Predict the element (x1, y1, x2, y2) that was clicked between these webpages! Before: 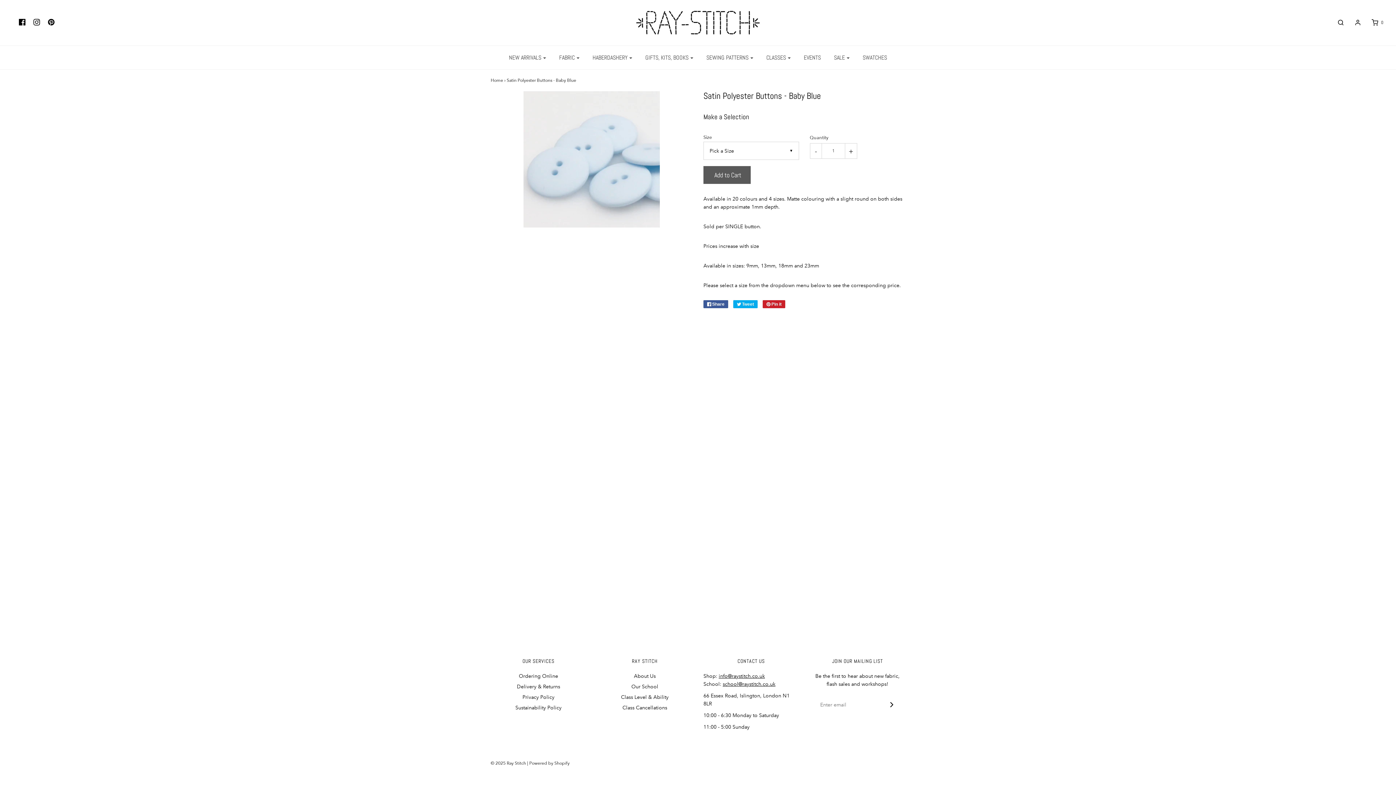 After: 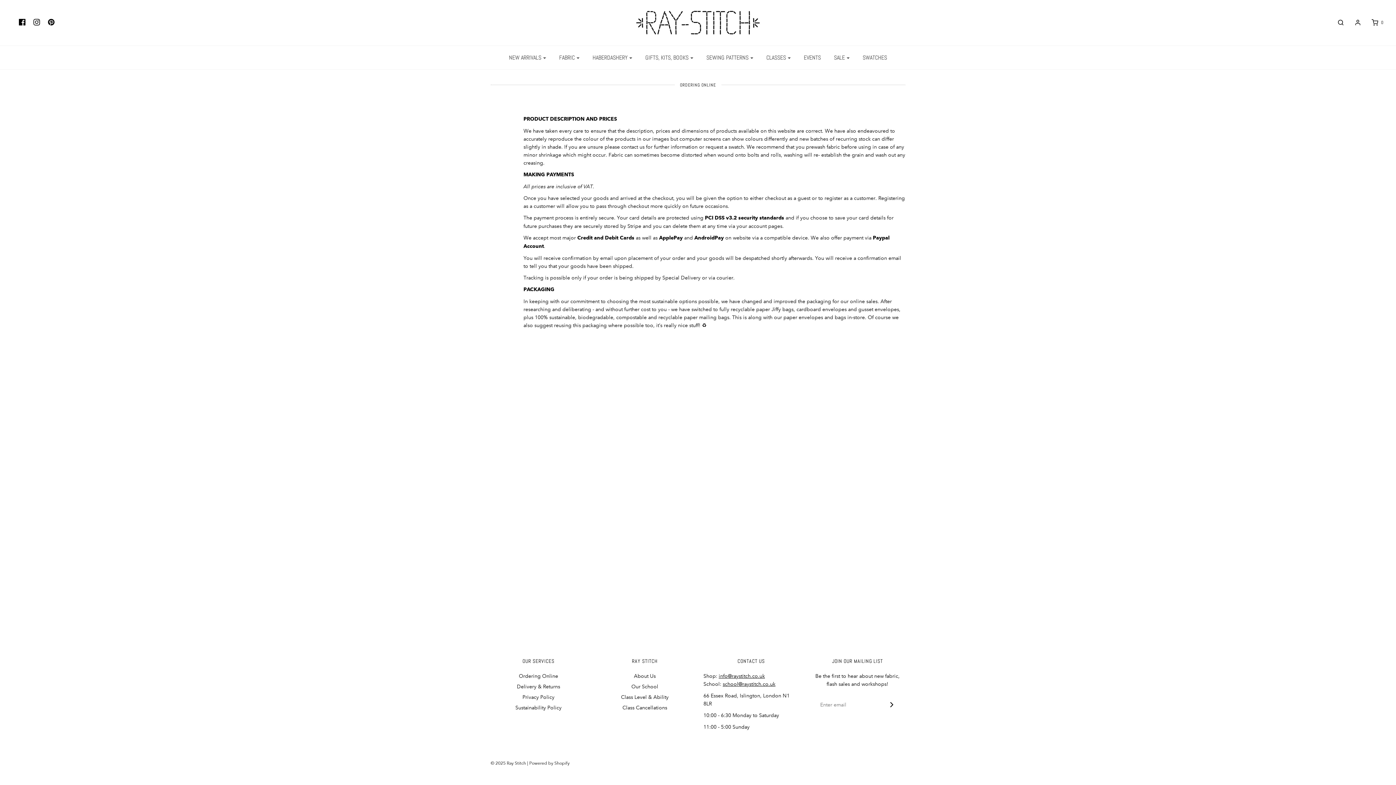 Action: label: Ordering Online bbox: (519, 672, 558, 682)